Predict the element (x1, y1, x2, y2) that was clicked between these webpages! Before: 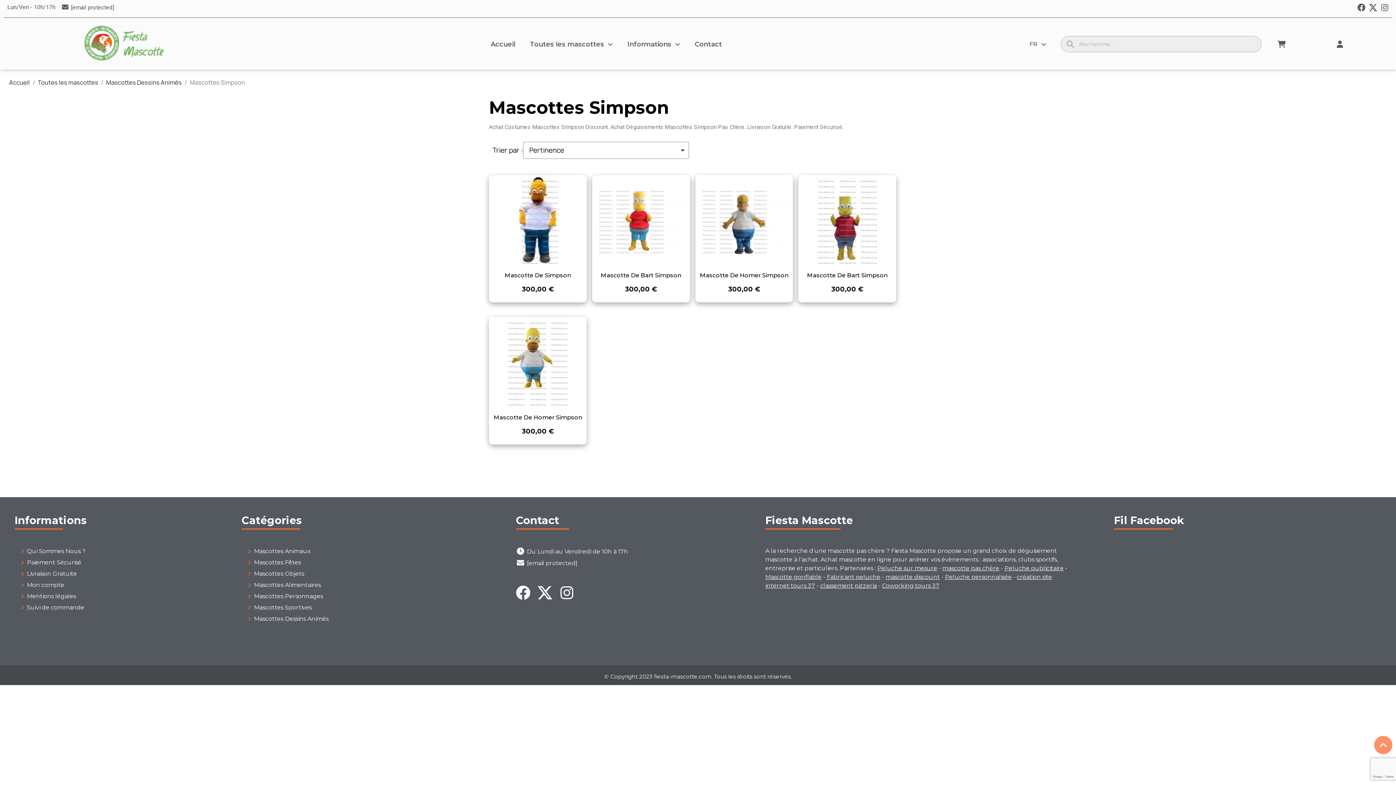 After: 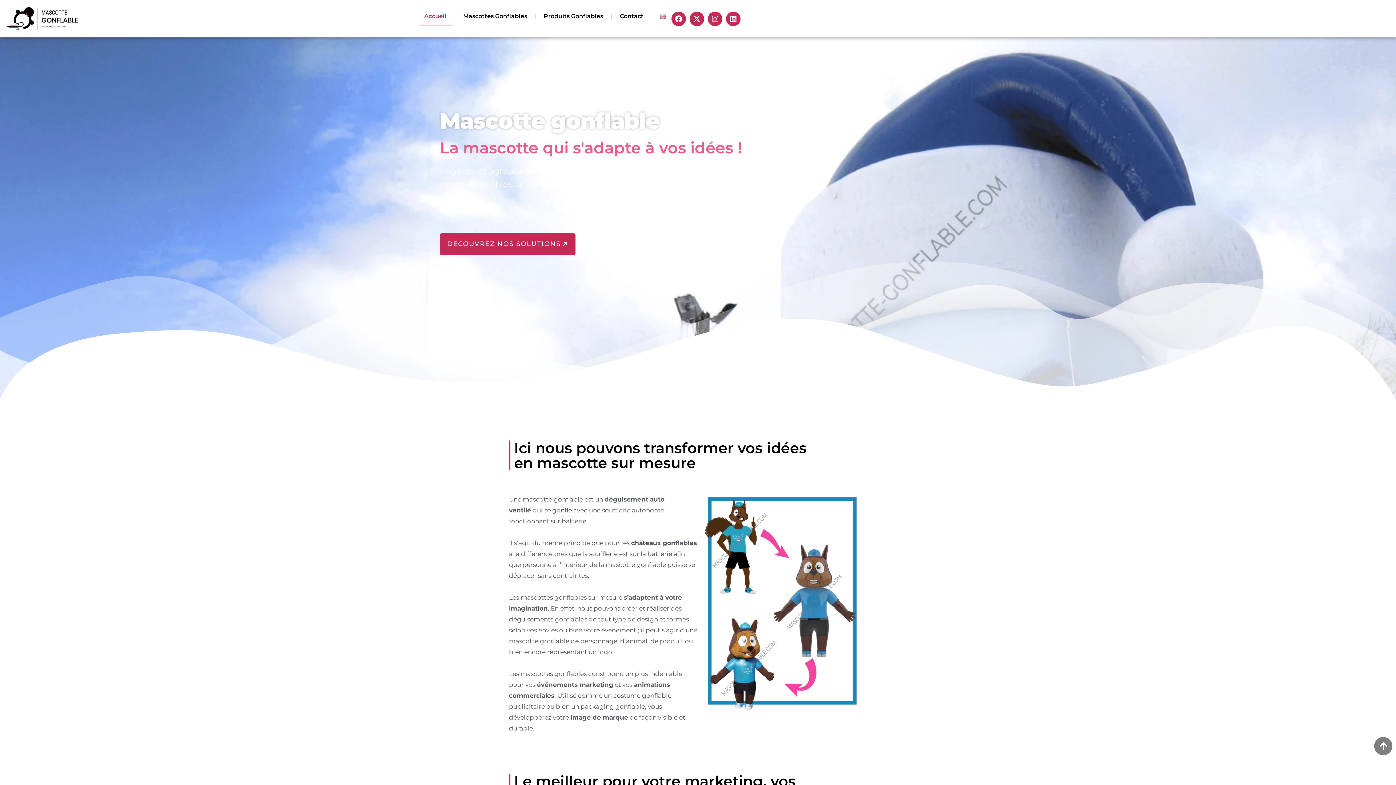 Action: label: Mascotte gonflable bbox: (765, 573, 821, 580)